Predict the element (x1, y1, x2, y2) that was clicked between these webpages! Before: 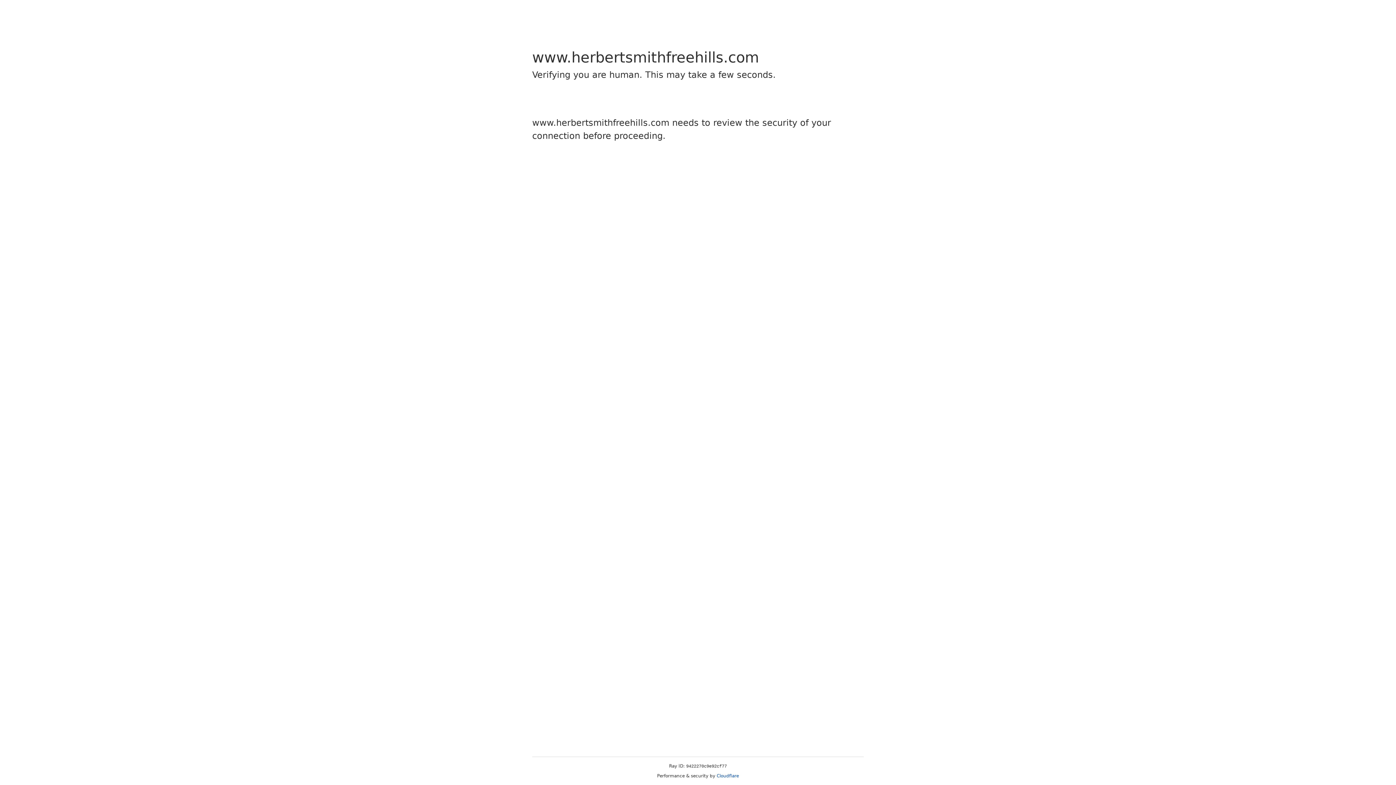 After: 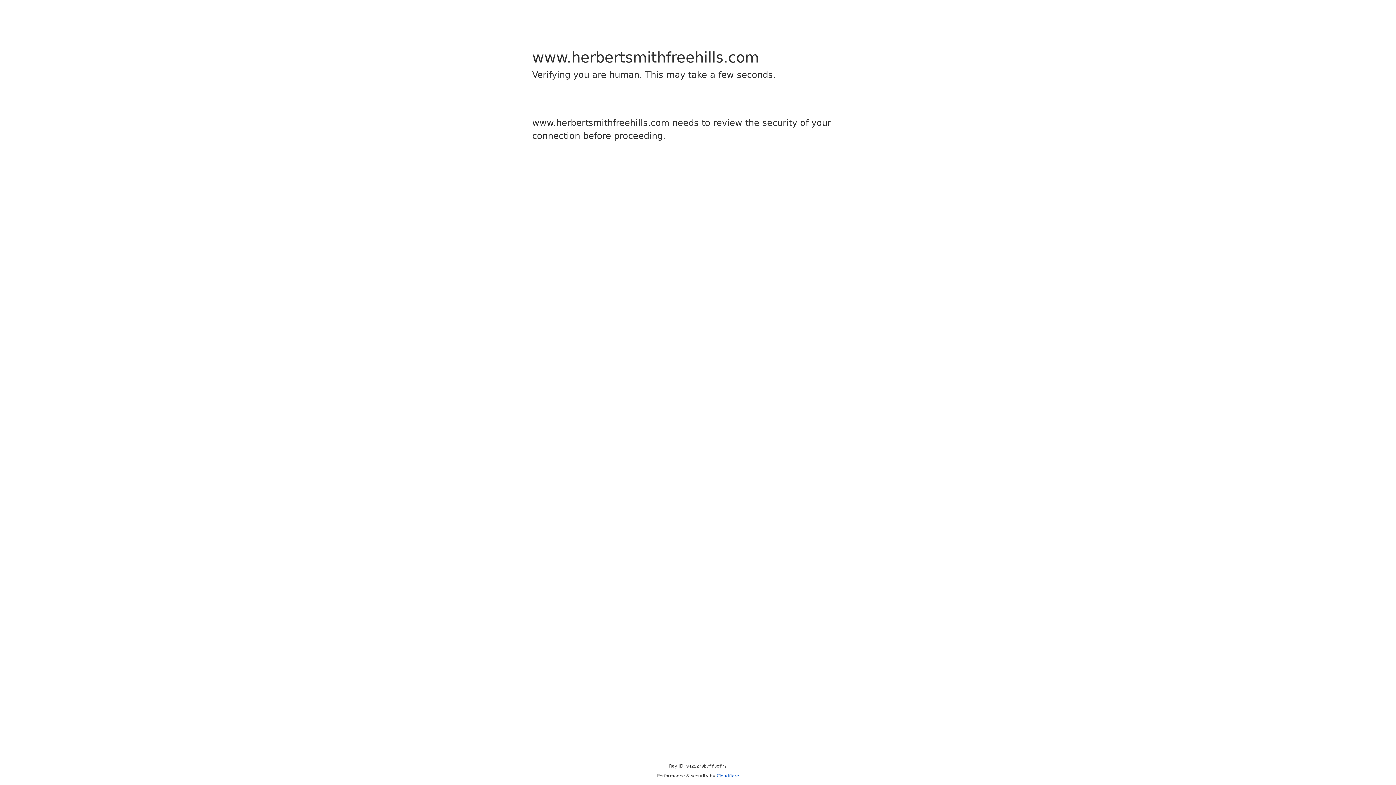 Action: bbox: (716, 773, 739, 778) label: Cloudflare